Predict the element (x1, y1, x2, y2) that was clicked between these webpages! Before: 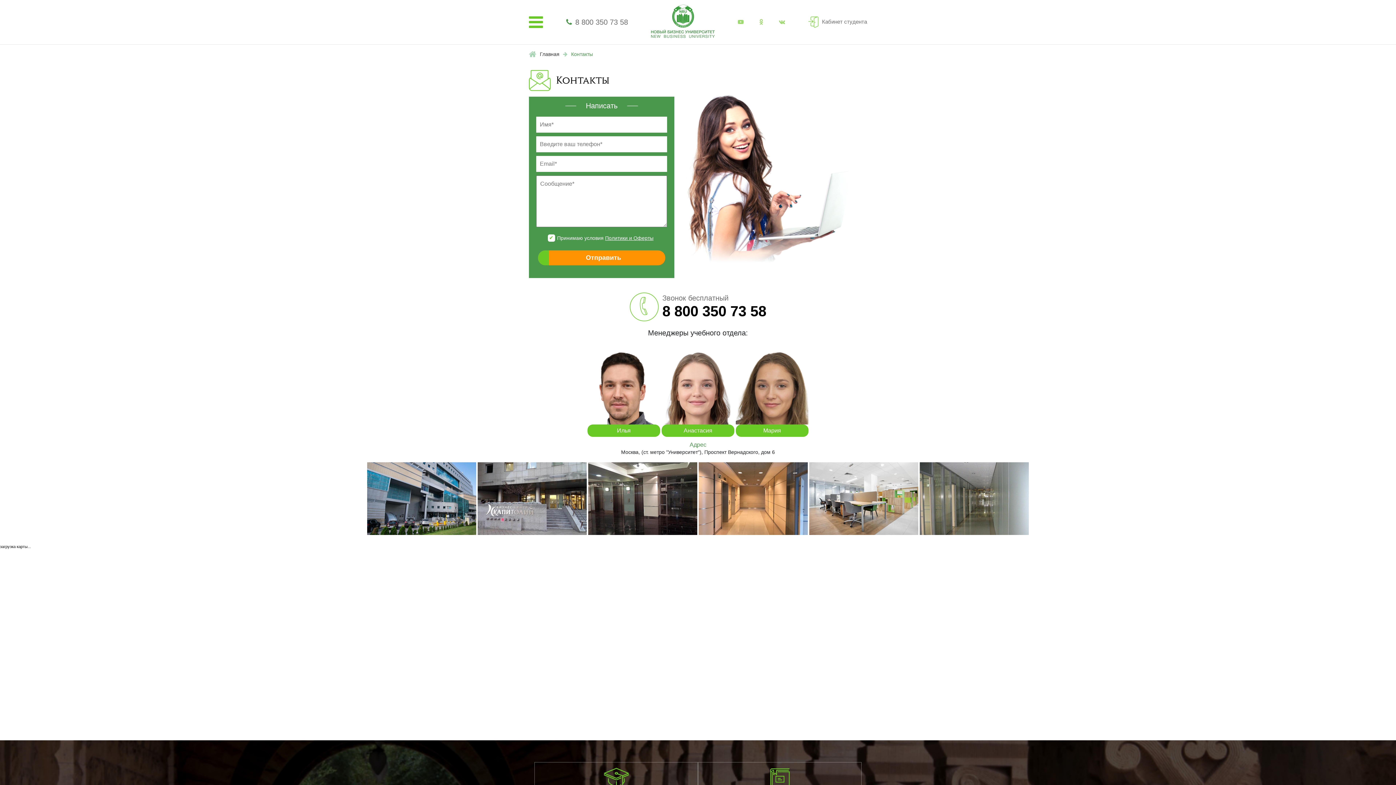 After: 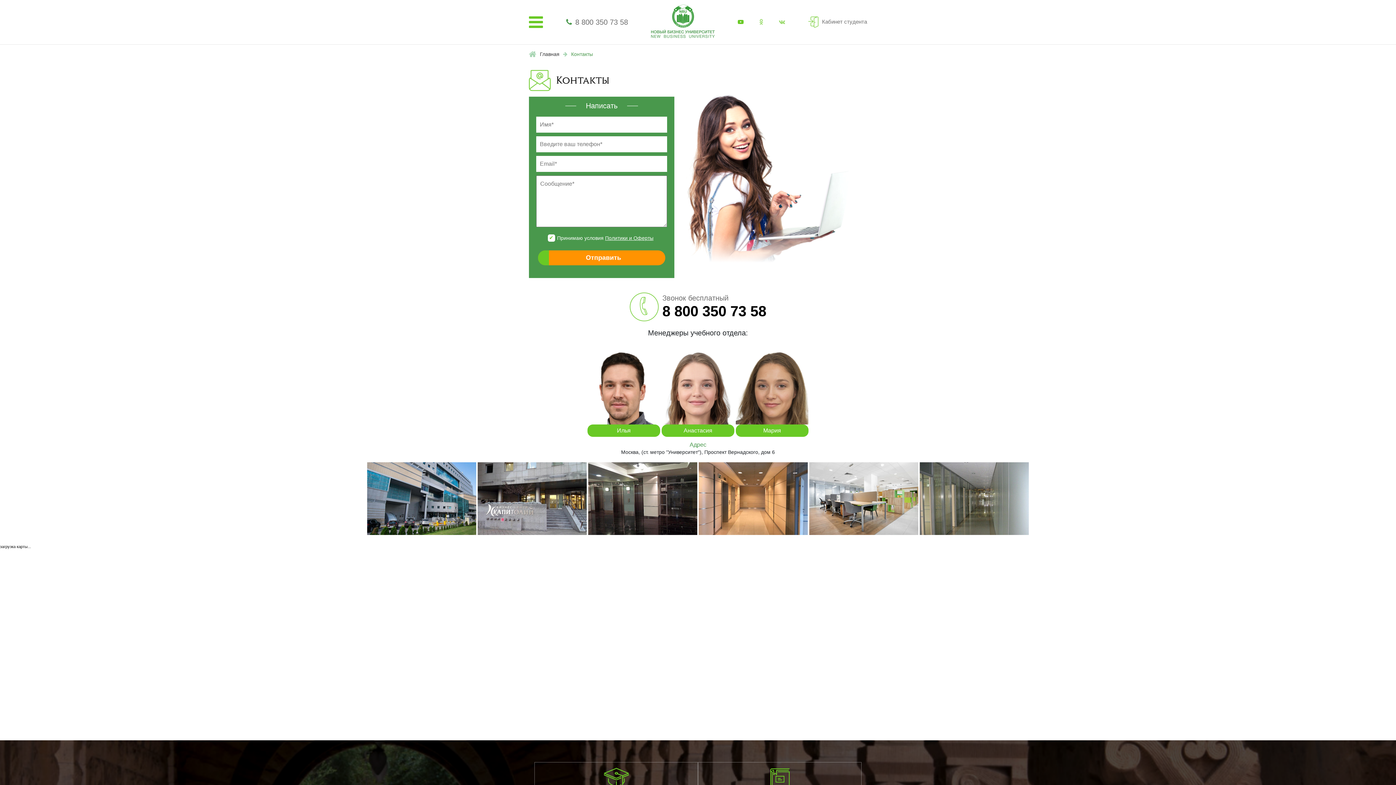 Action: bbox: (738, 17, 743, 26)